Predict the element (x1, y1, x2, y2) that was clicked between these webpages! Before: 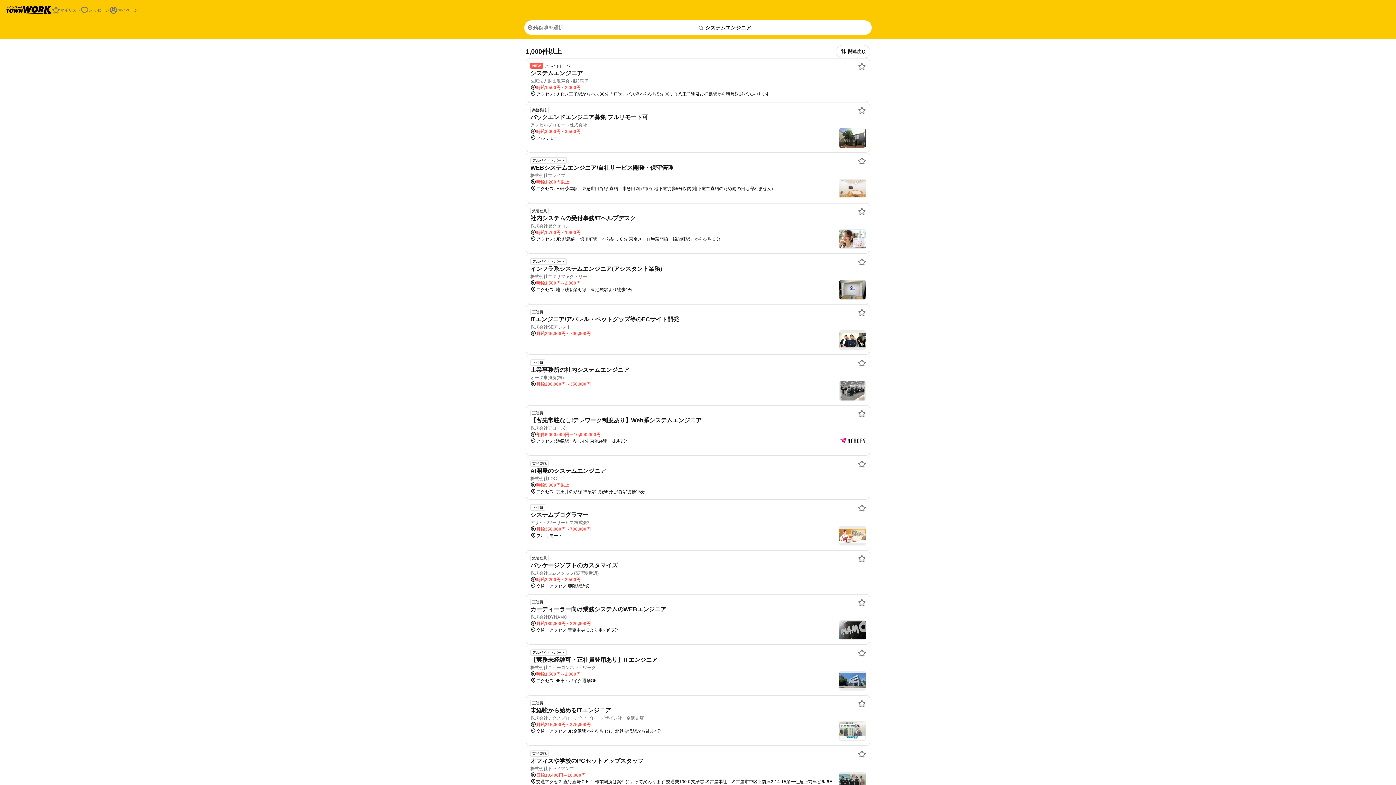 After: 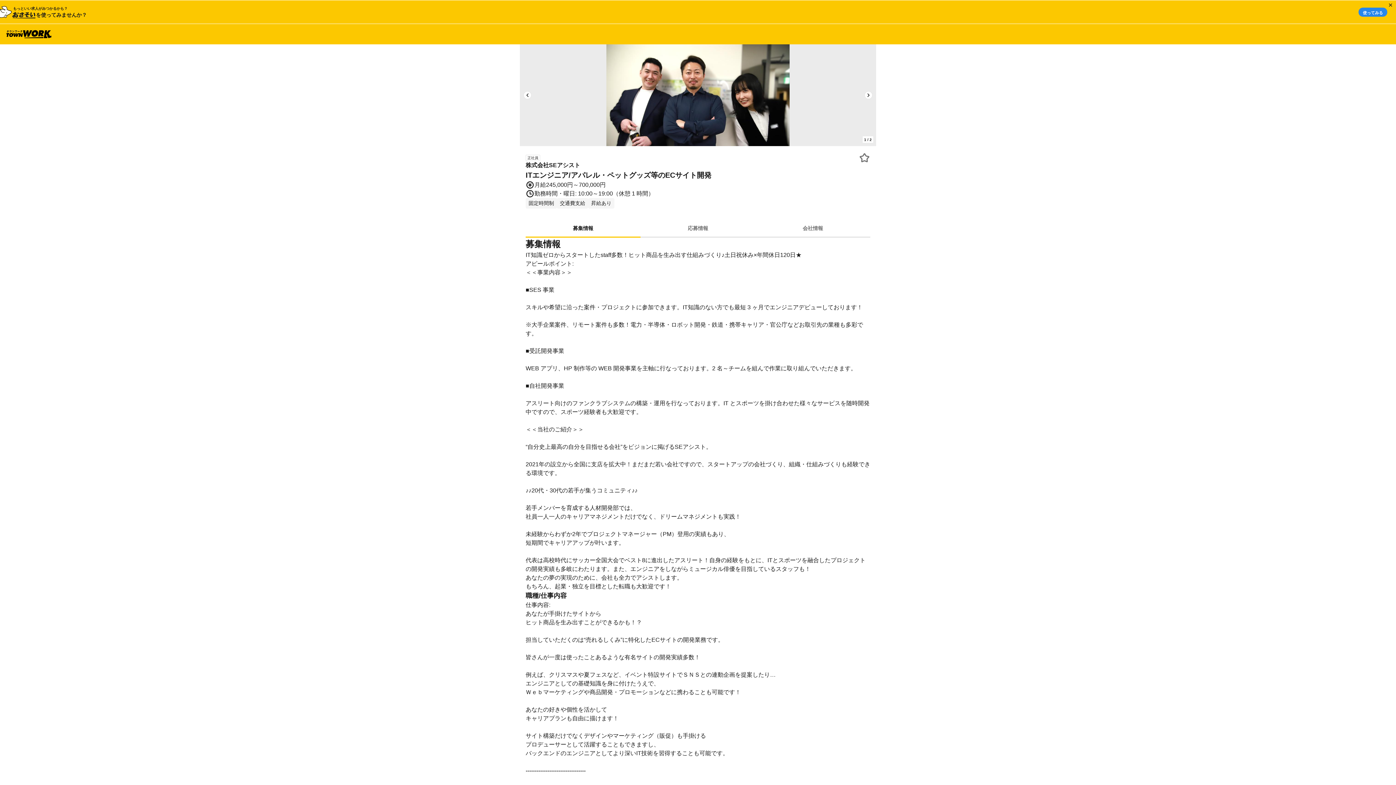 Action: label: 正社員

ITエンジニア/アパレル・ペットグッズ等のECサイト開発

株式会社SEアシスト

月給245,000円～700,000円 bbox: (525, 304, 870, 354)